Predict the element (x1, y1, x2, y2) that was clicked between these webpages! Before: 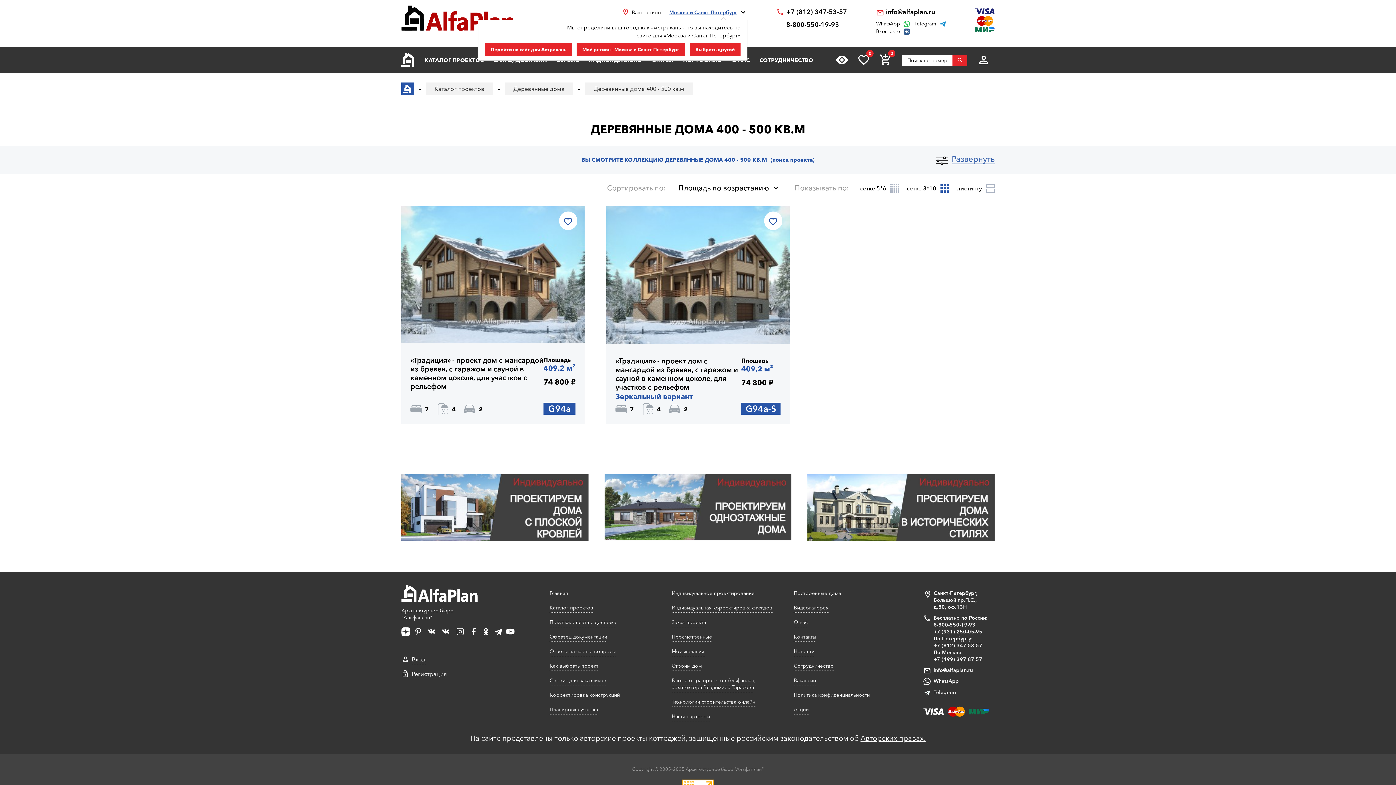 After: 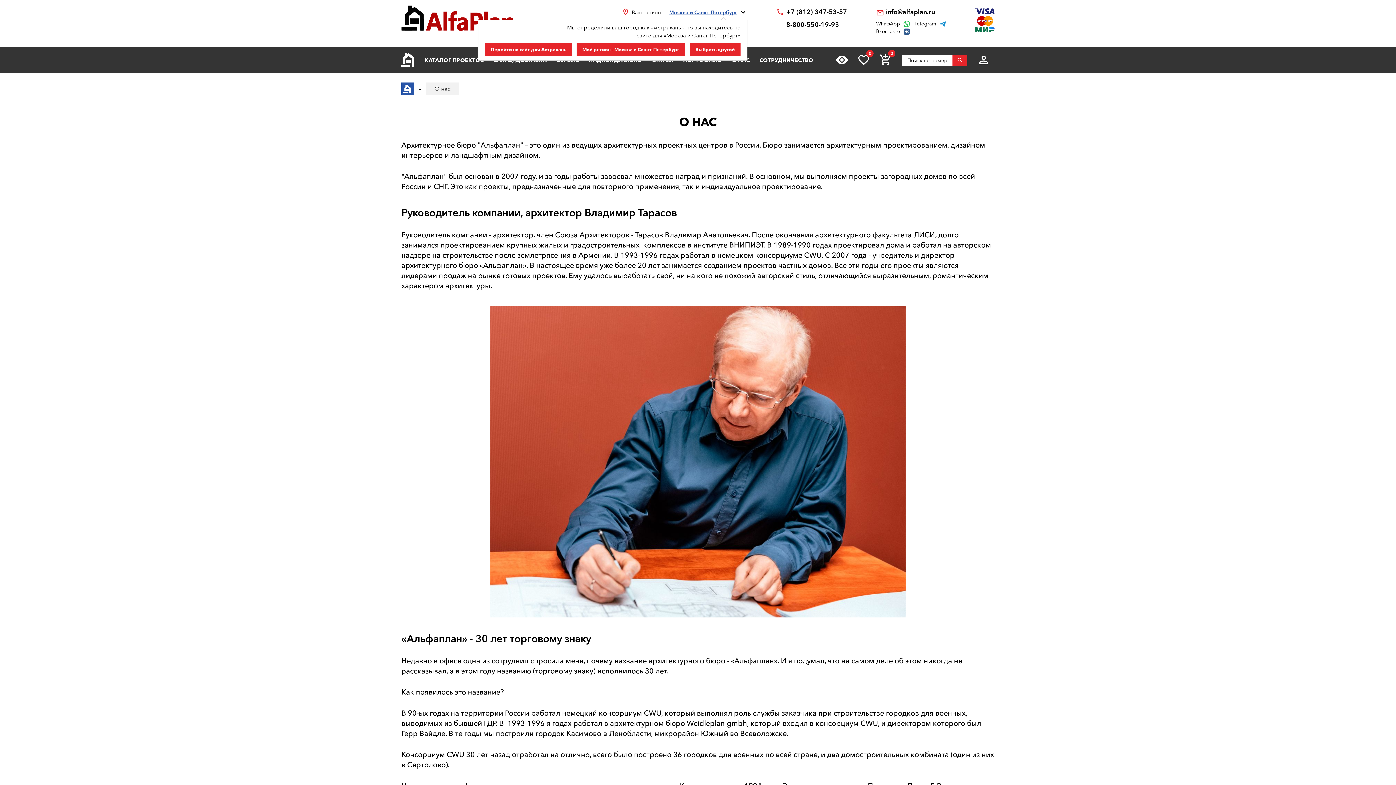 Action: label: О нас bbox: (793, 619, 807, 627)